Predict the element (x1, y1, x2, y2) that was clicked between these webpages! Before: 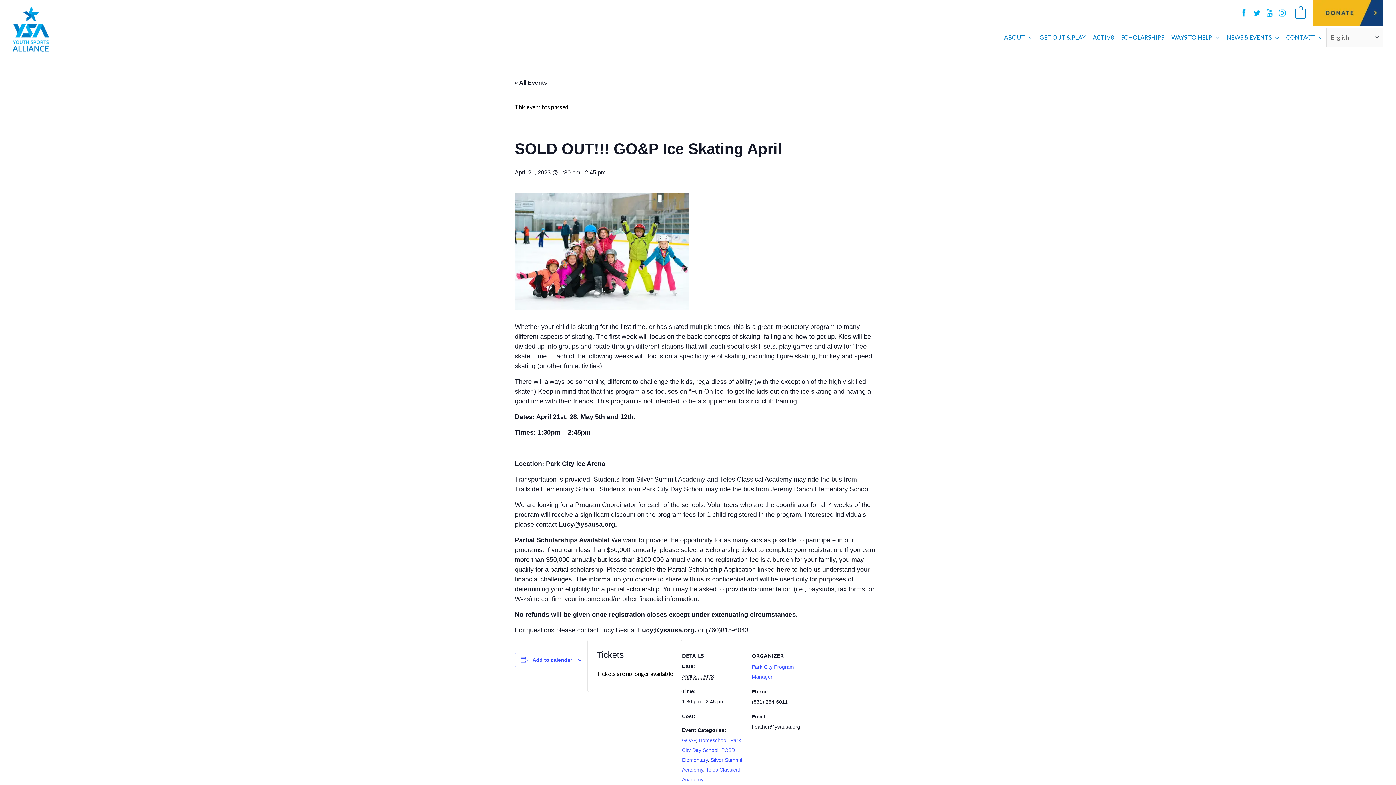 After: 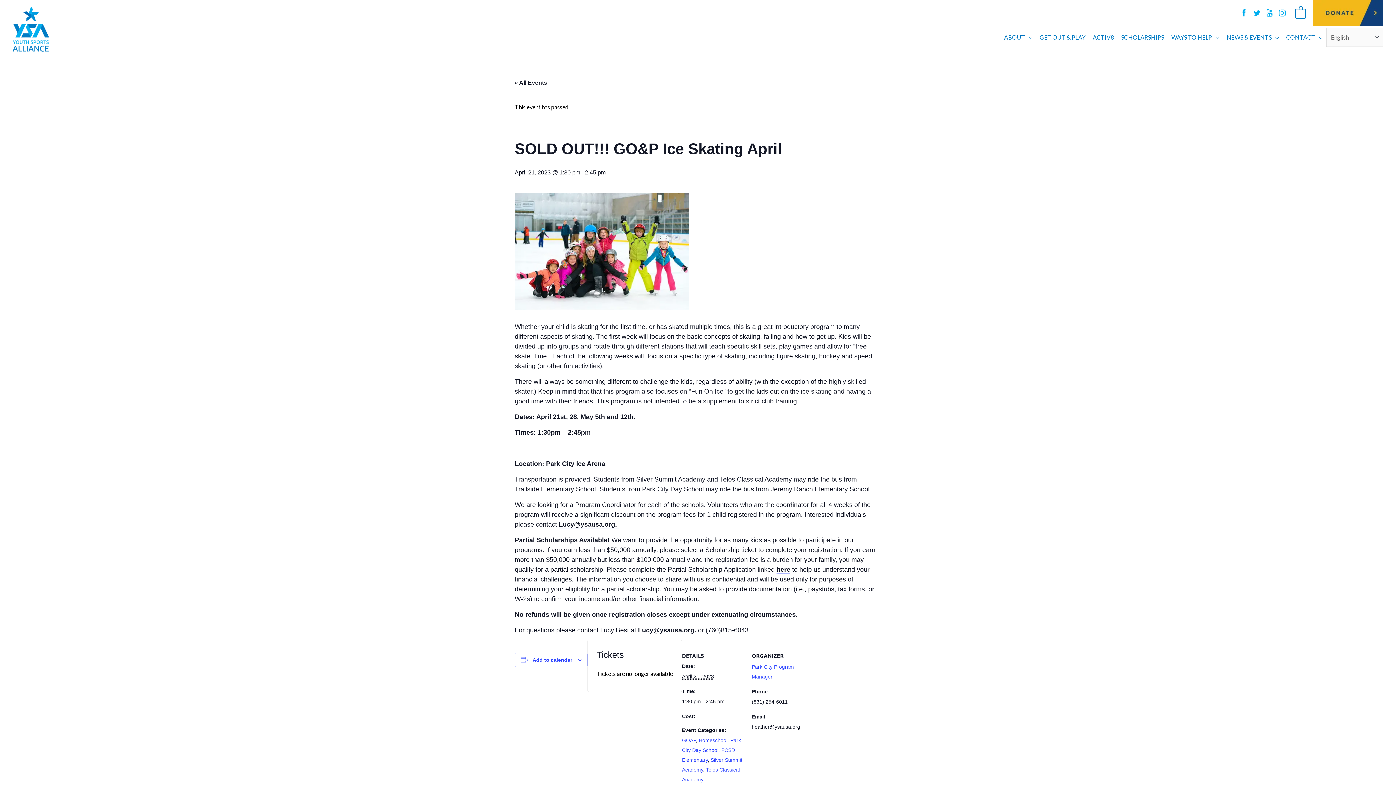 Action: label: youtube (opens in a new window) bbox: (1264, 9, 1276, 15)